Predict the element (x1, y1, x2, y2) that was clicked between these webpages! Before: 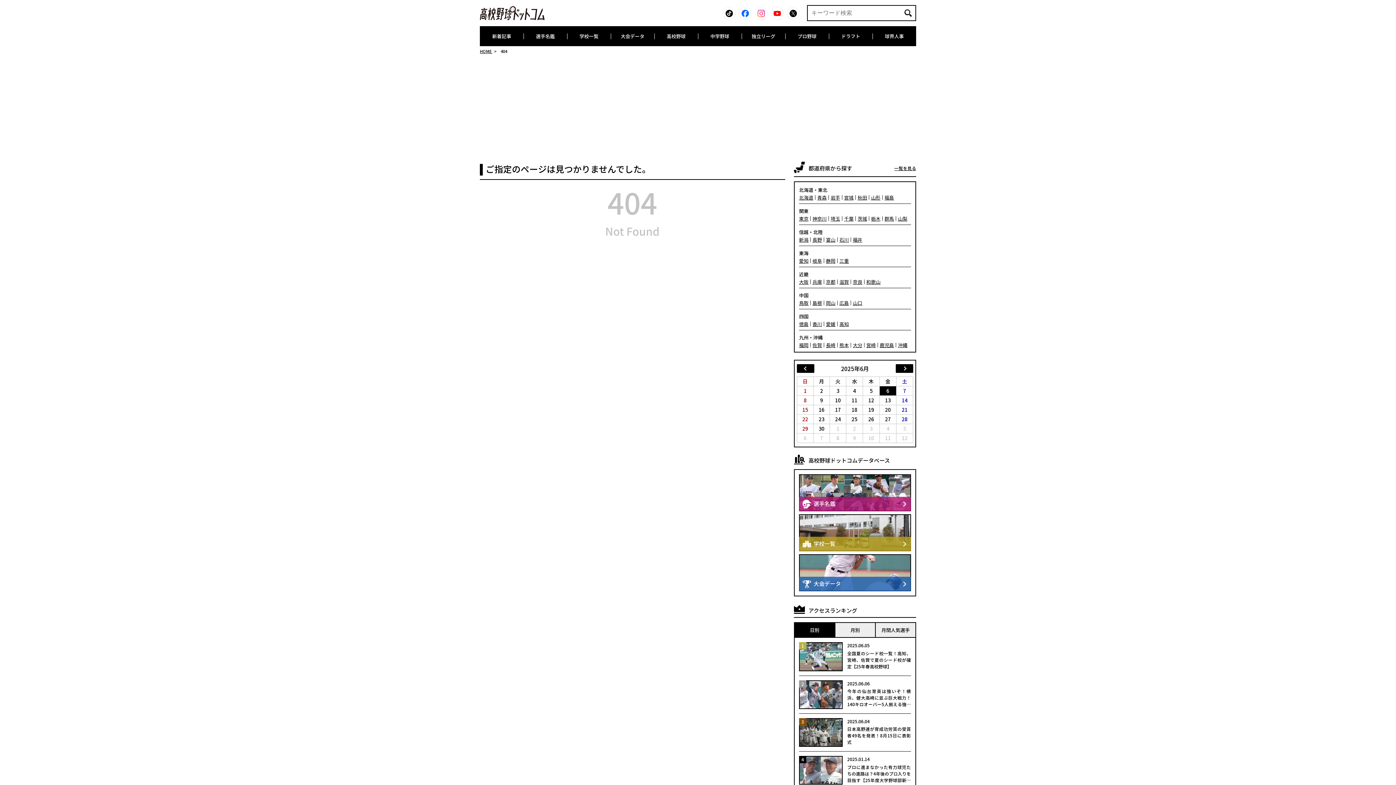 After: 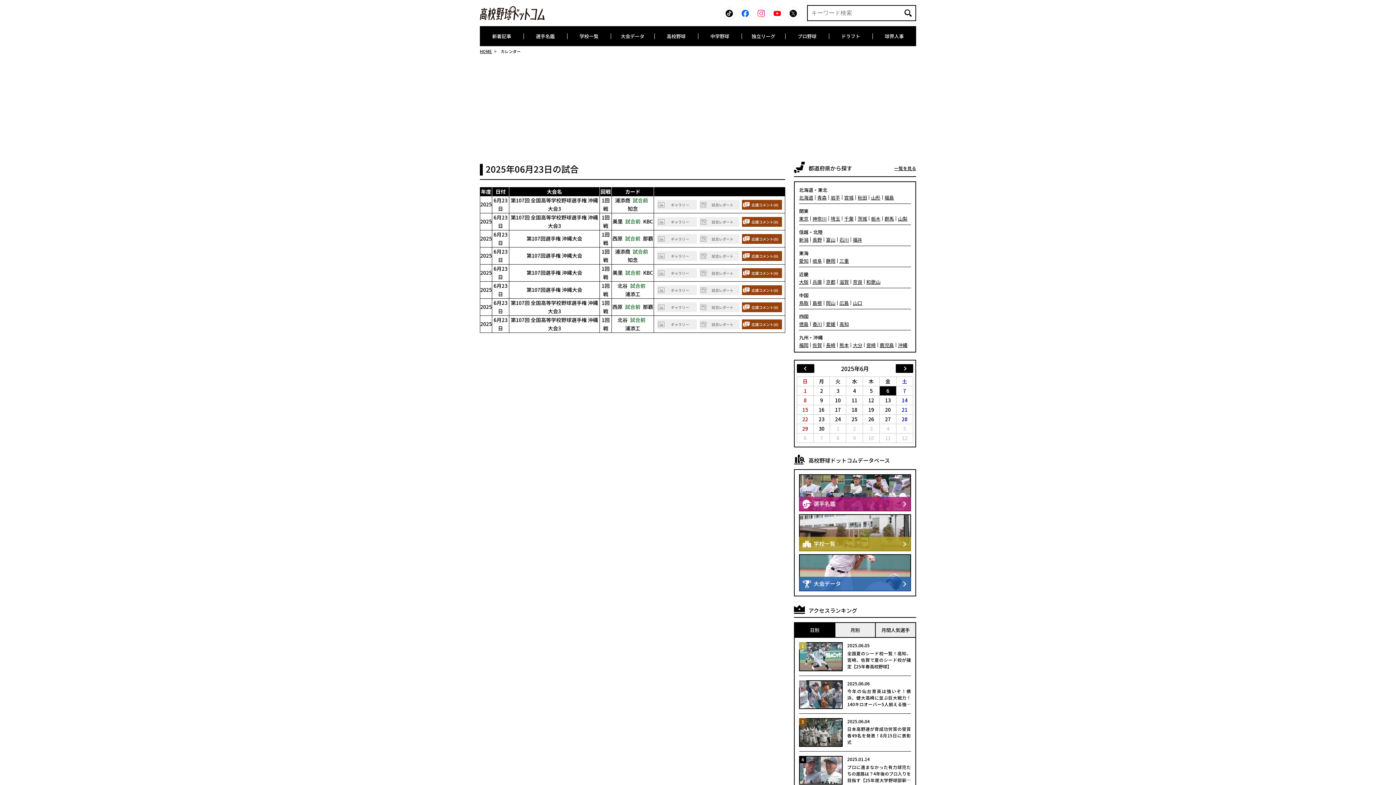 Action: bbox: (797, 414, 813, 423) label: 22